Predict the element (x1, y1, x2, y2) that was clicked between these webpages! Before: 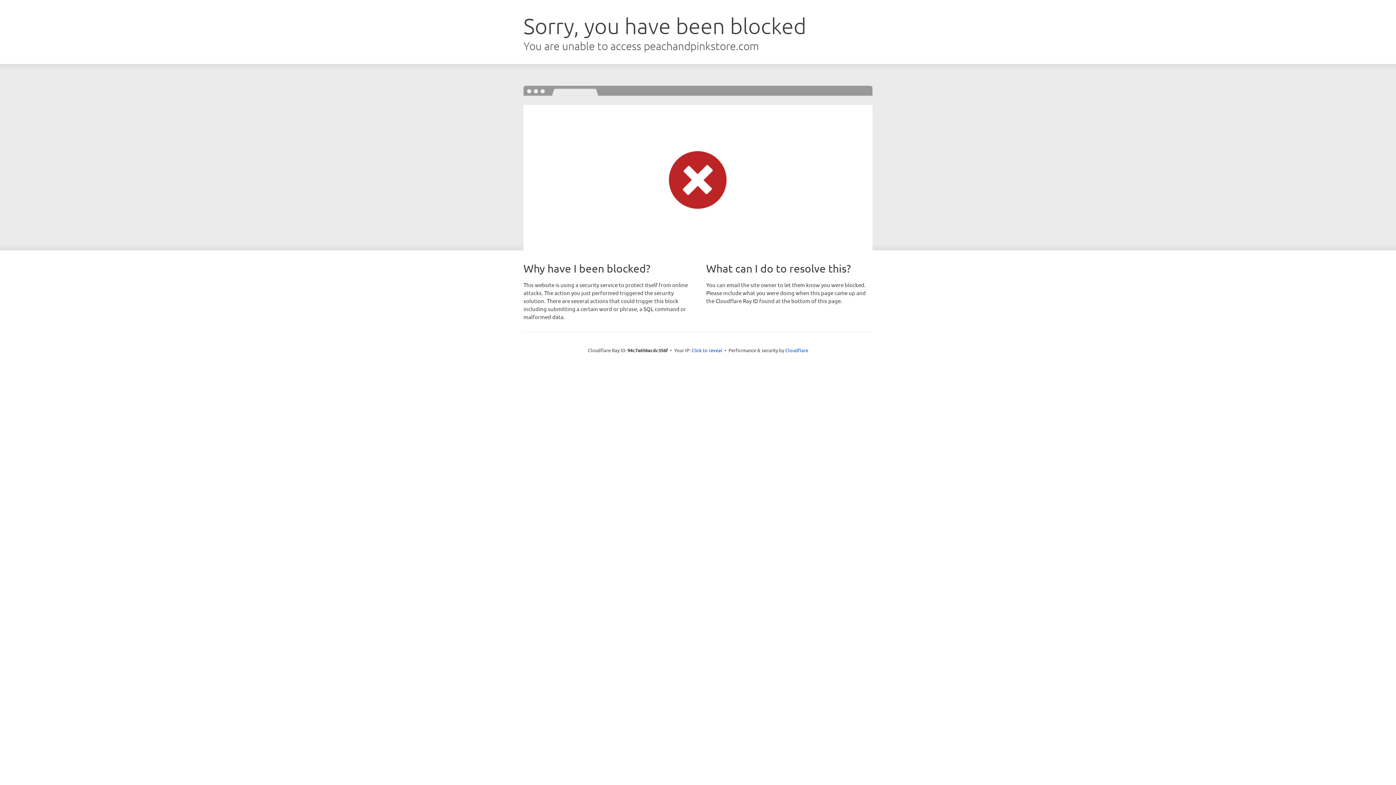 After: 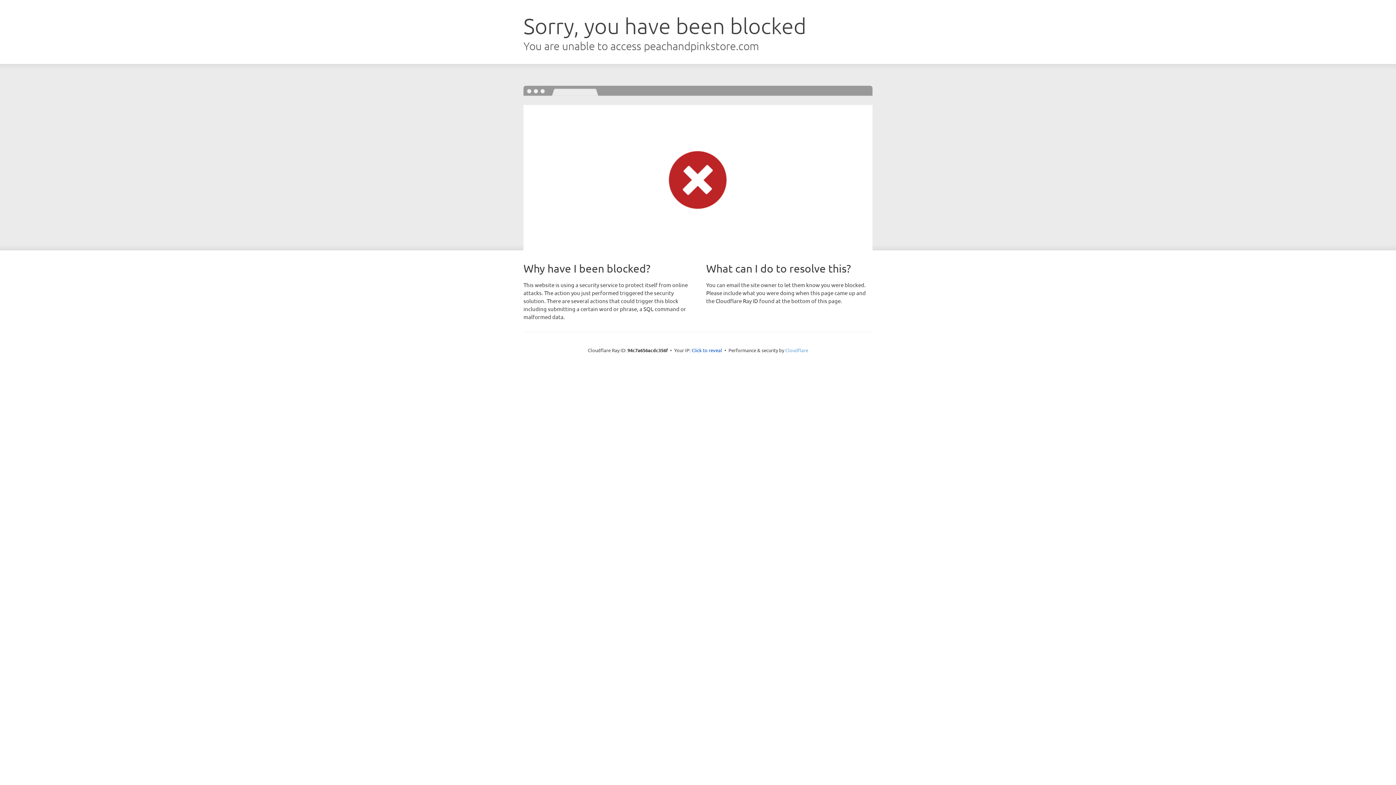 Action: bbox: (785, 347, 808, 353) label: Cloudflare